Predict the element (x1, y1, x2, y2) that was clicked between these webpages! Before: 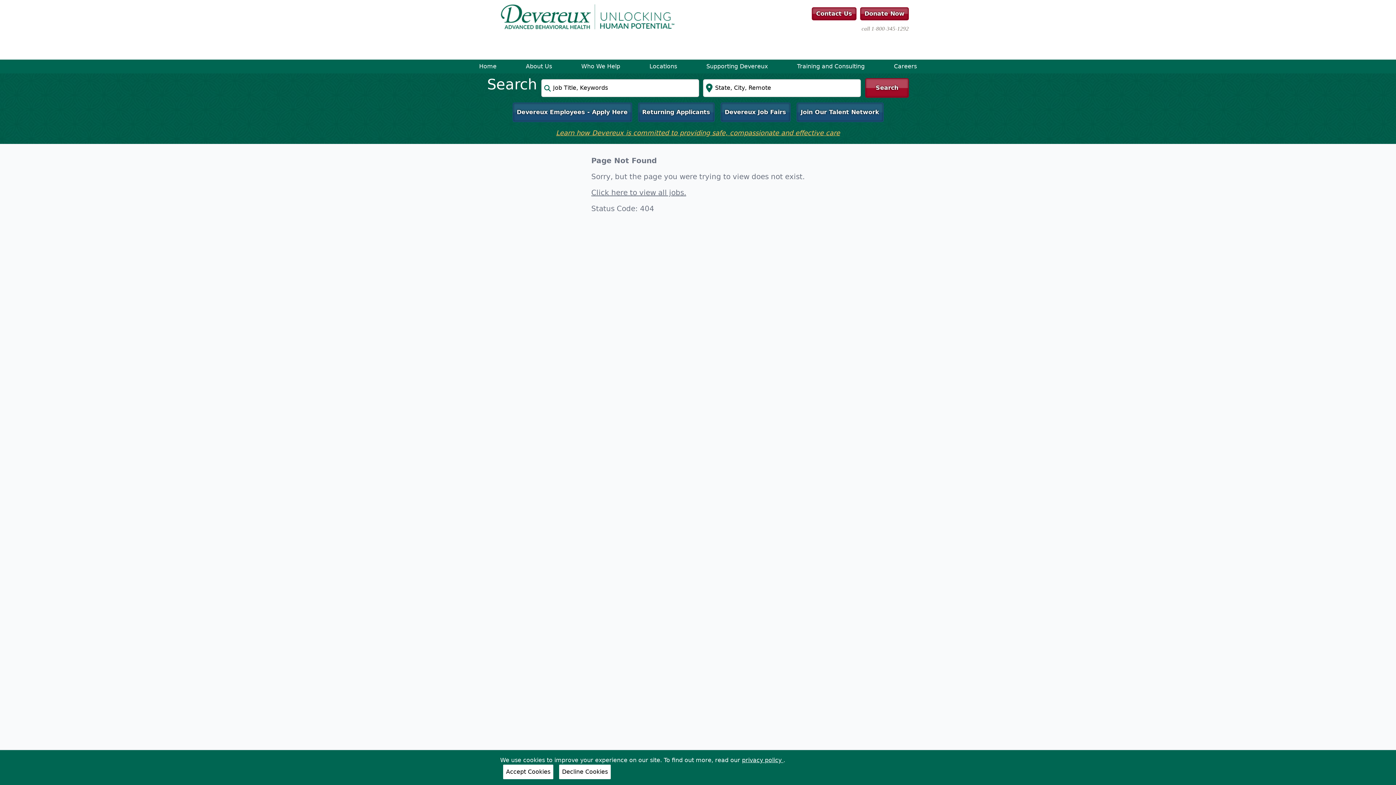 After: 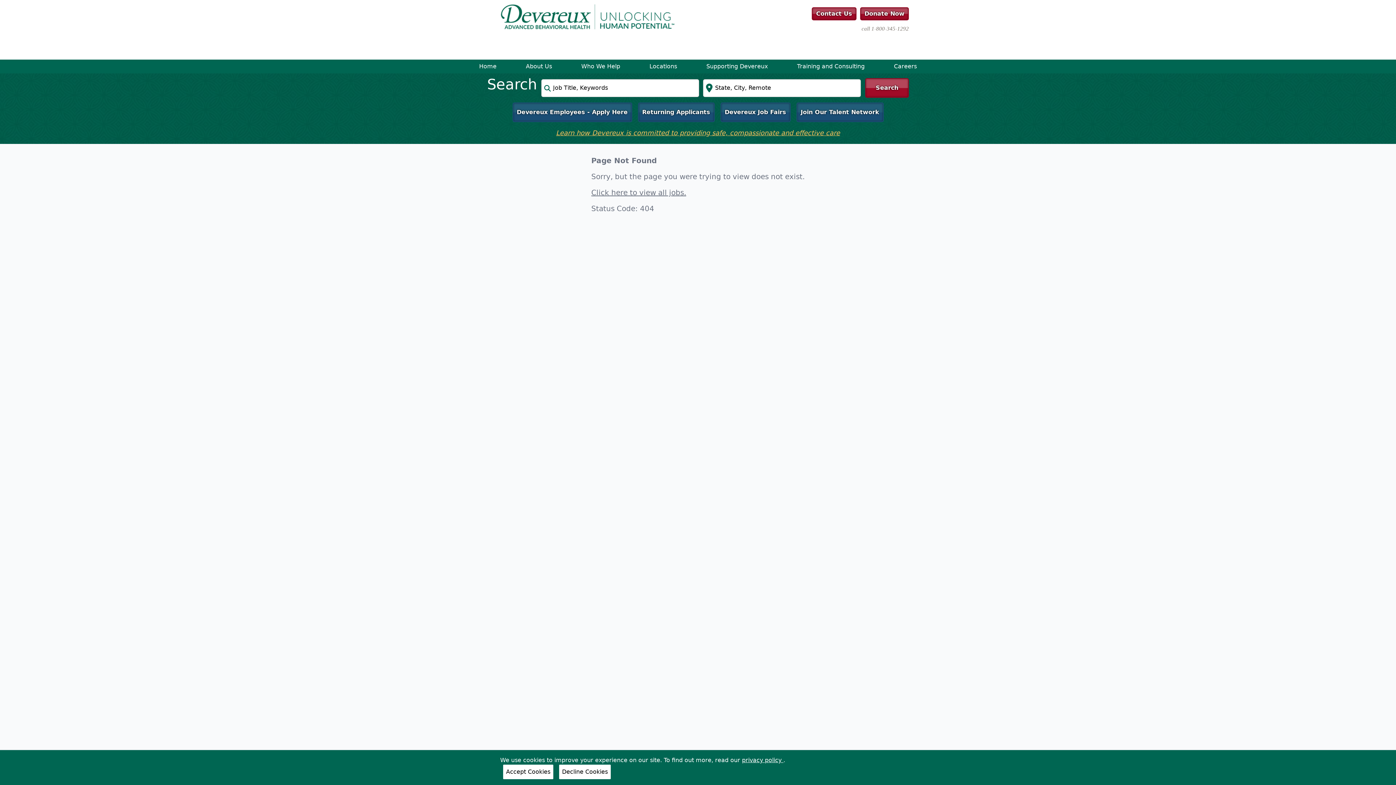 Action: label: privacy policy  bbox: (742, 757, 783, 764)